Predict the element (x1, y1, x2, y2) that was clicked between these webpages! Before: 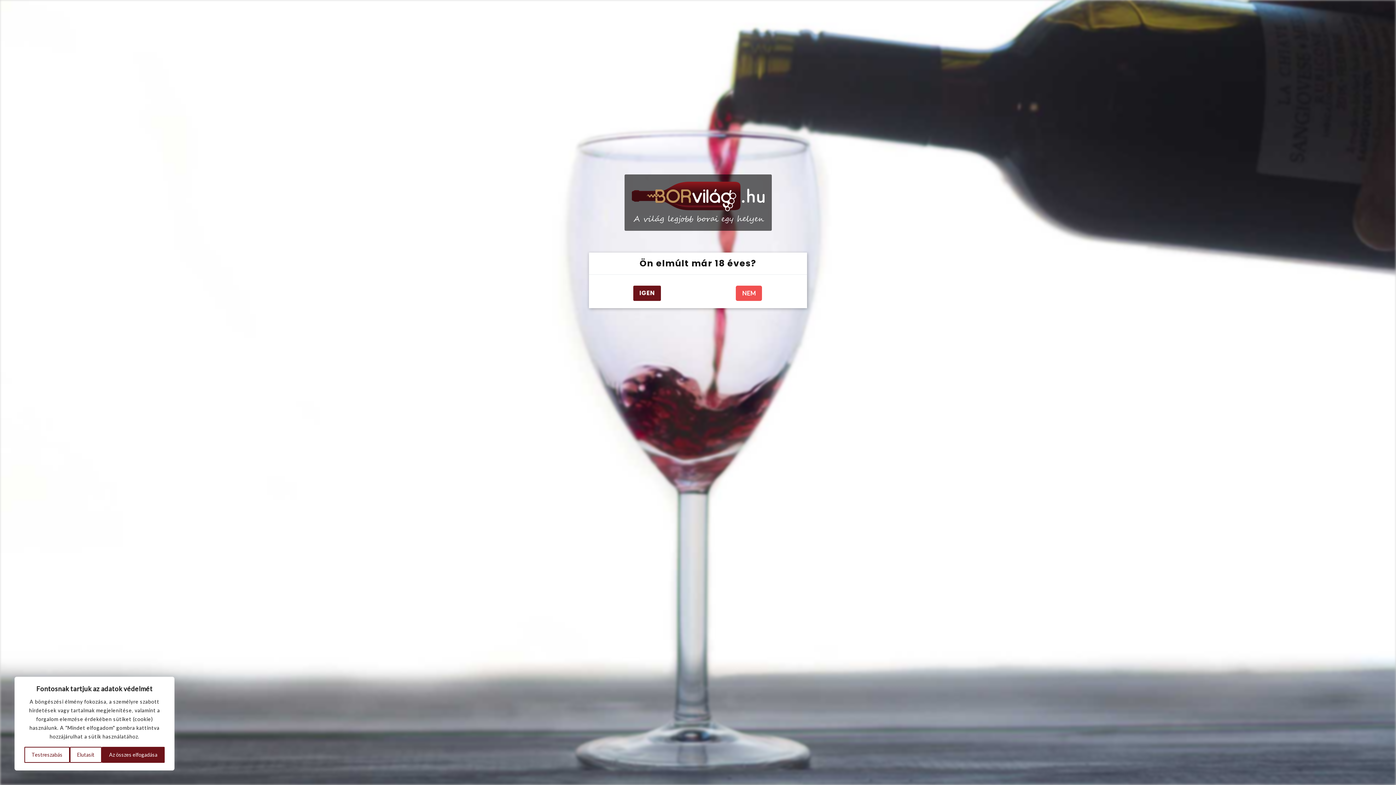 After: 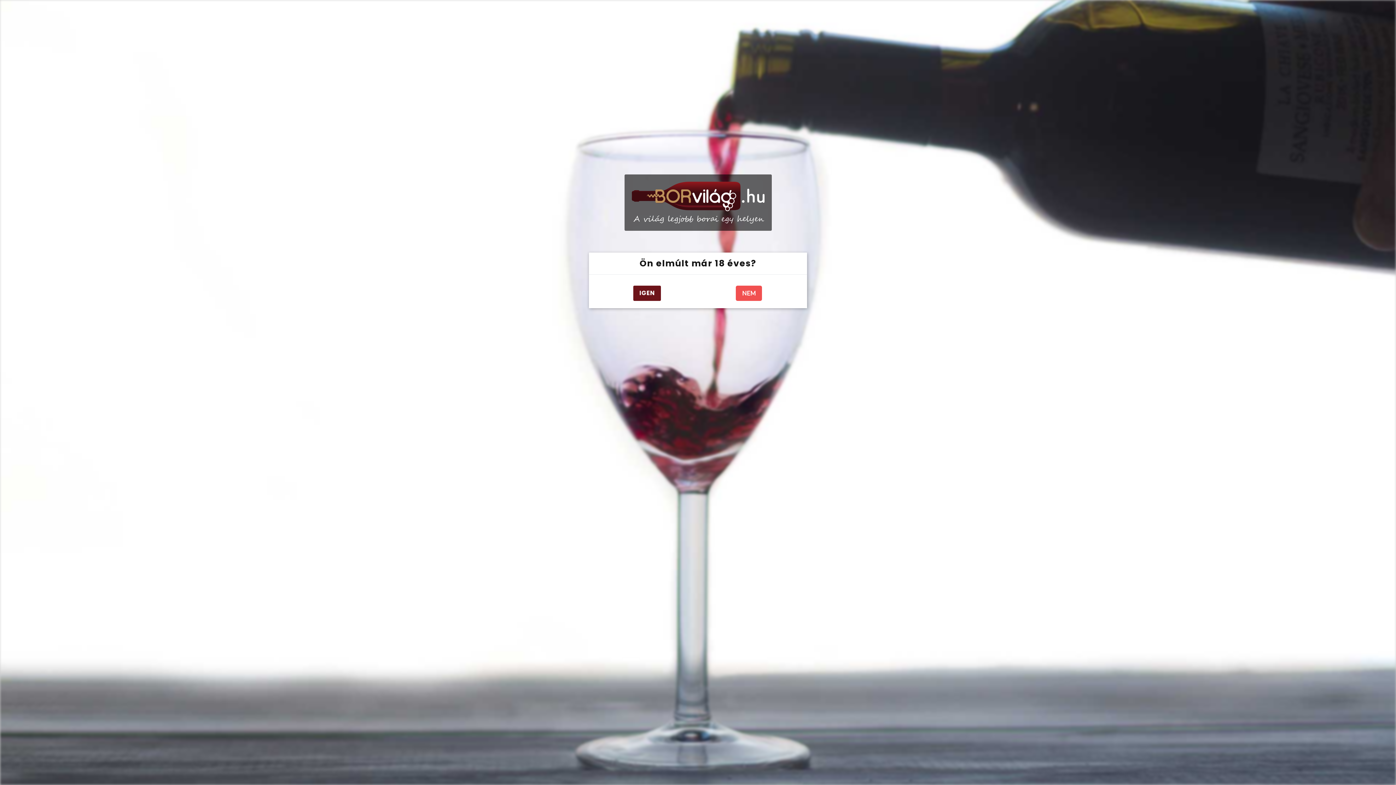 Action: bbox: (69, 747, 101, 763) label: Elutasít